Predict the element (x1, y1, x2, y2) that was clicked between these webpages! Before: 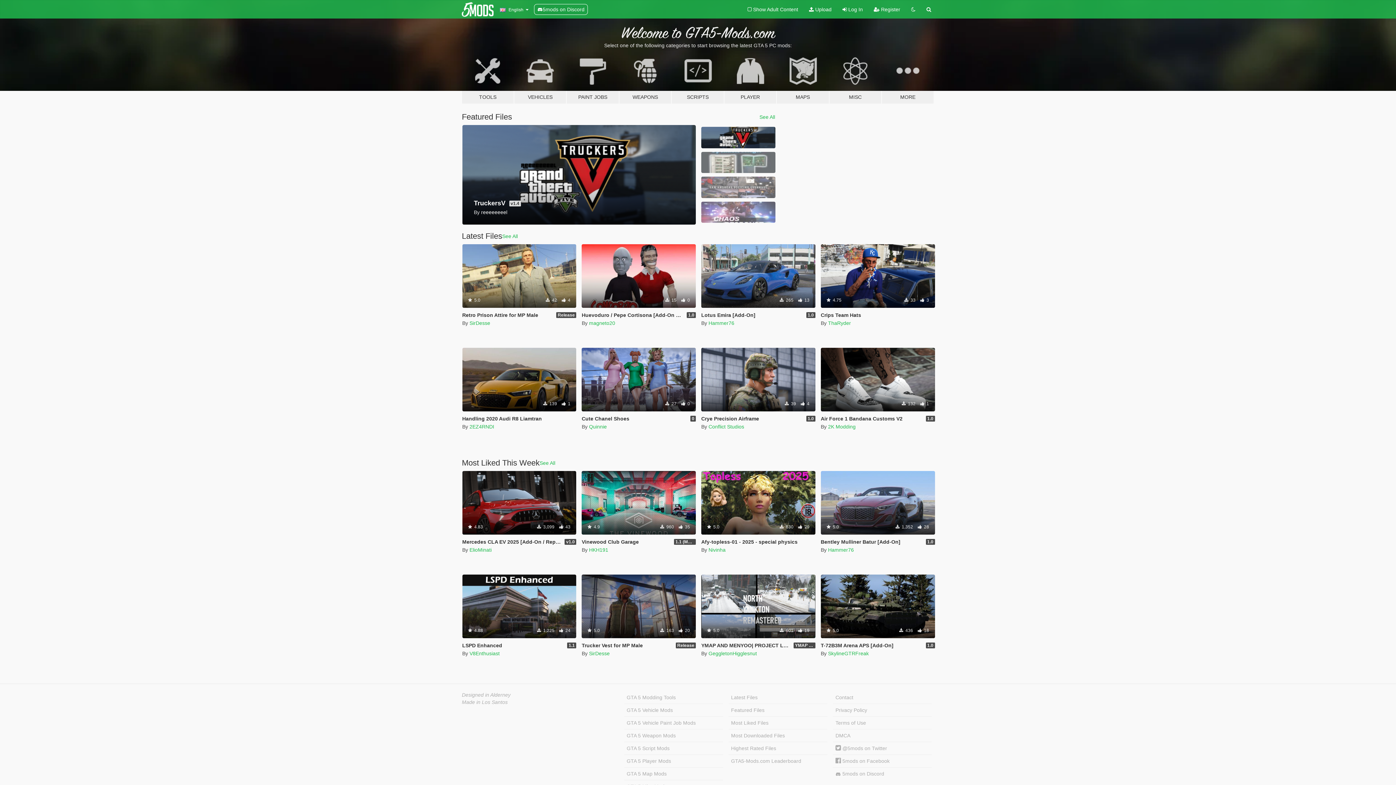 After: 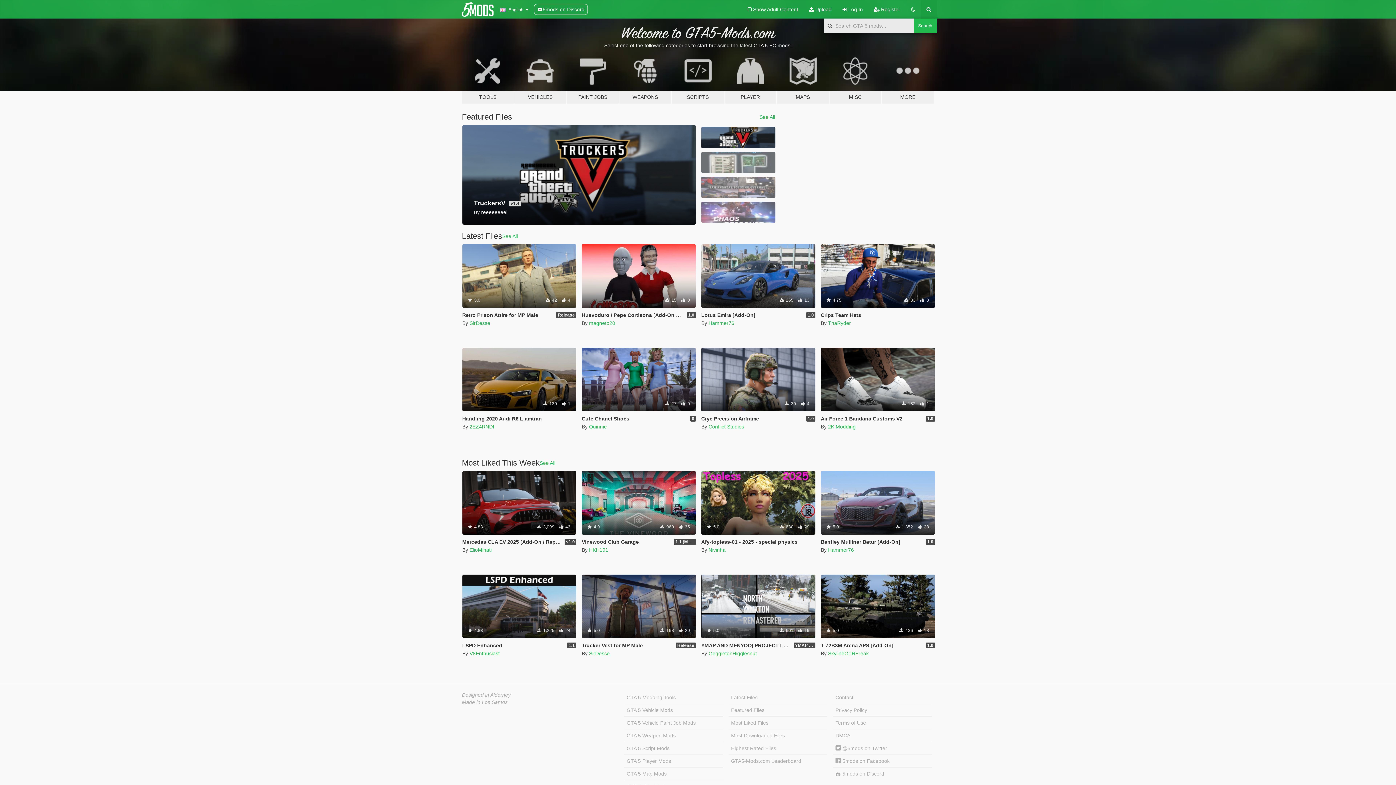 Action: bbox: (921, 0, 936, 18)